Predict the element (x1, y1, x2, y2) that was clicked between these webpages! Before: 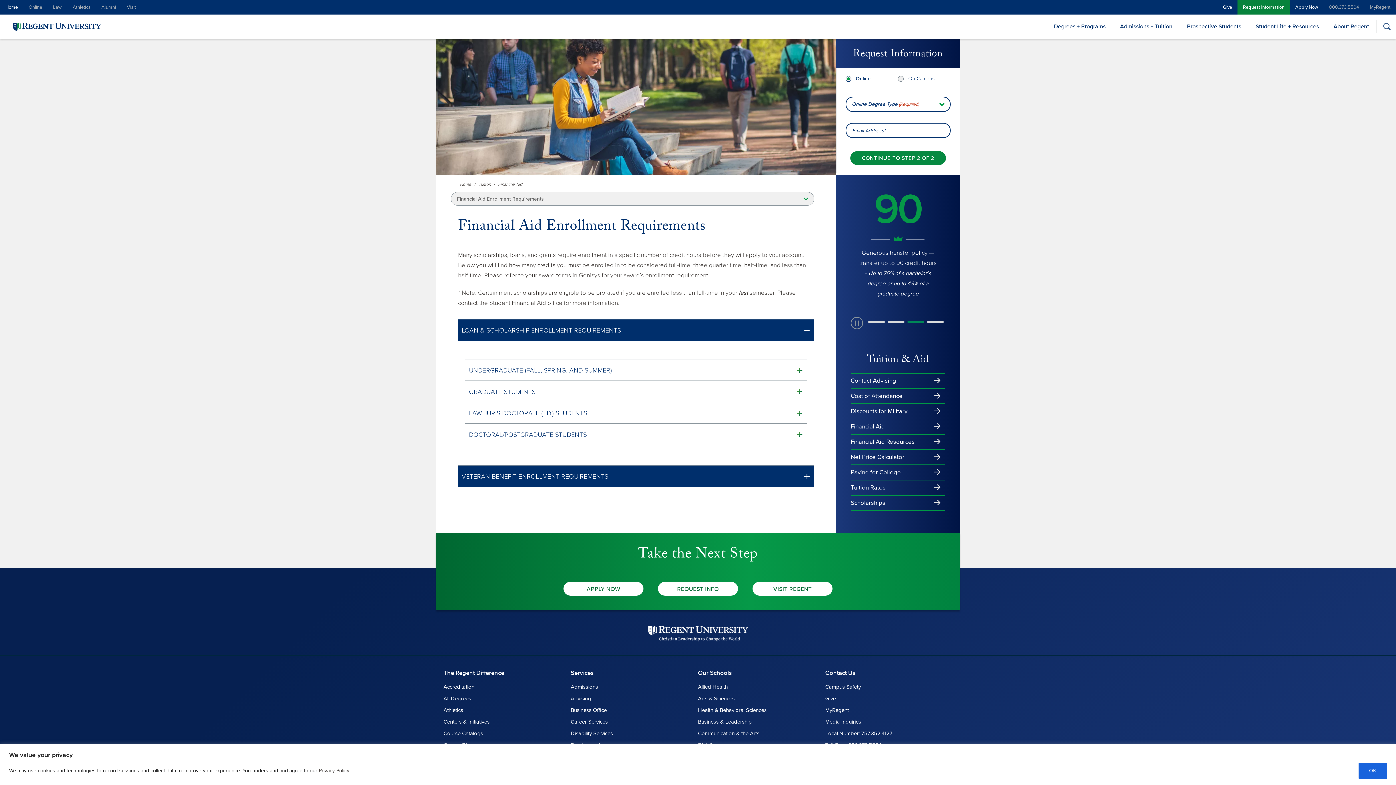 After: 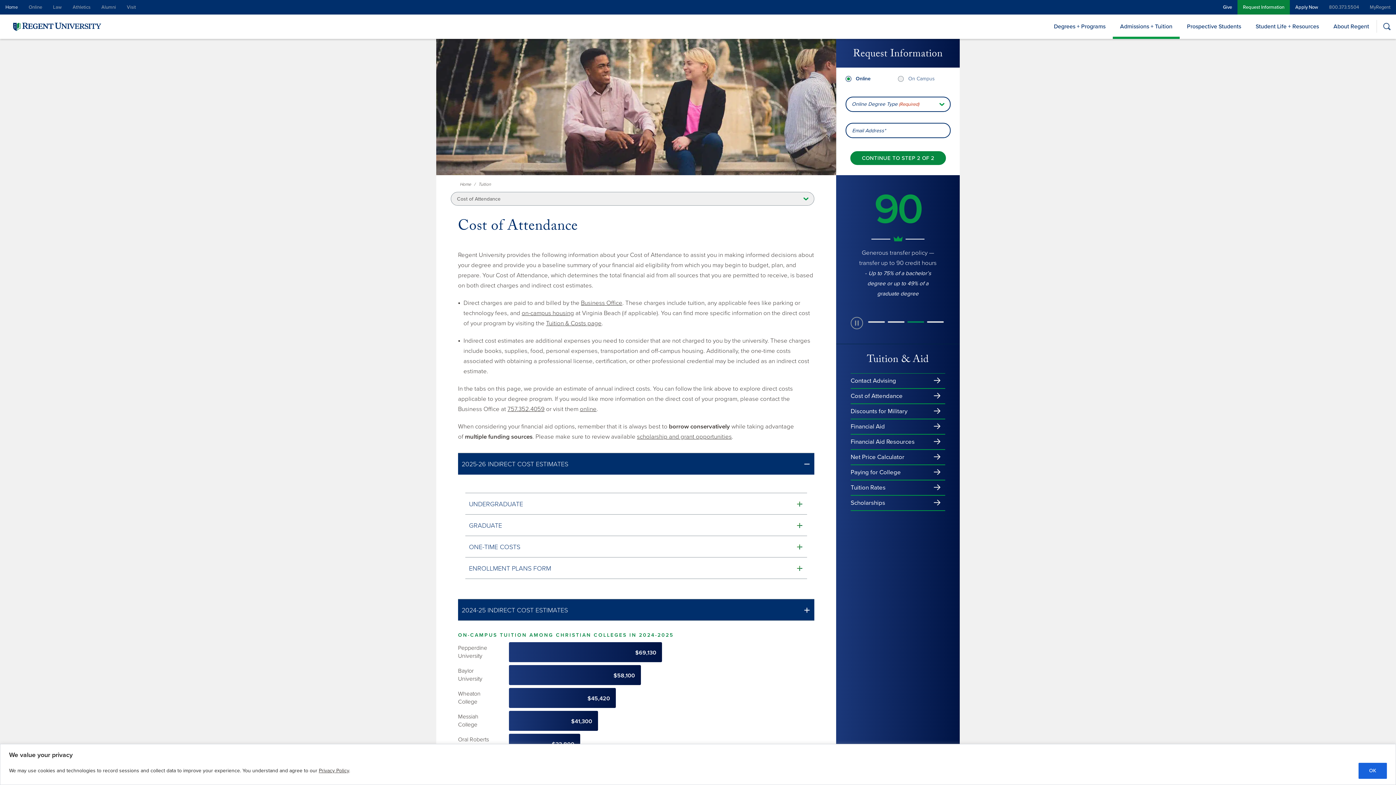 Action: label: Cost of Attendance bbox: (850, 378, 945, 393)